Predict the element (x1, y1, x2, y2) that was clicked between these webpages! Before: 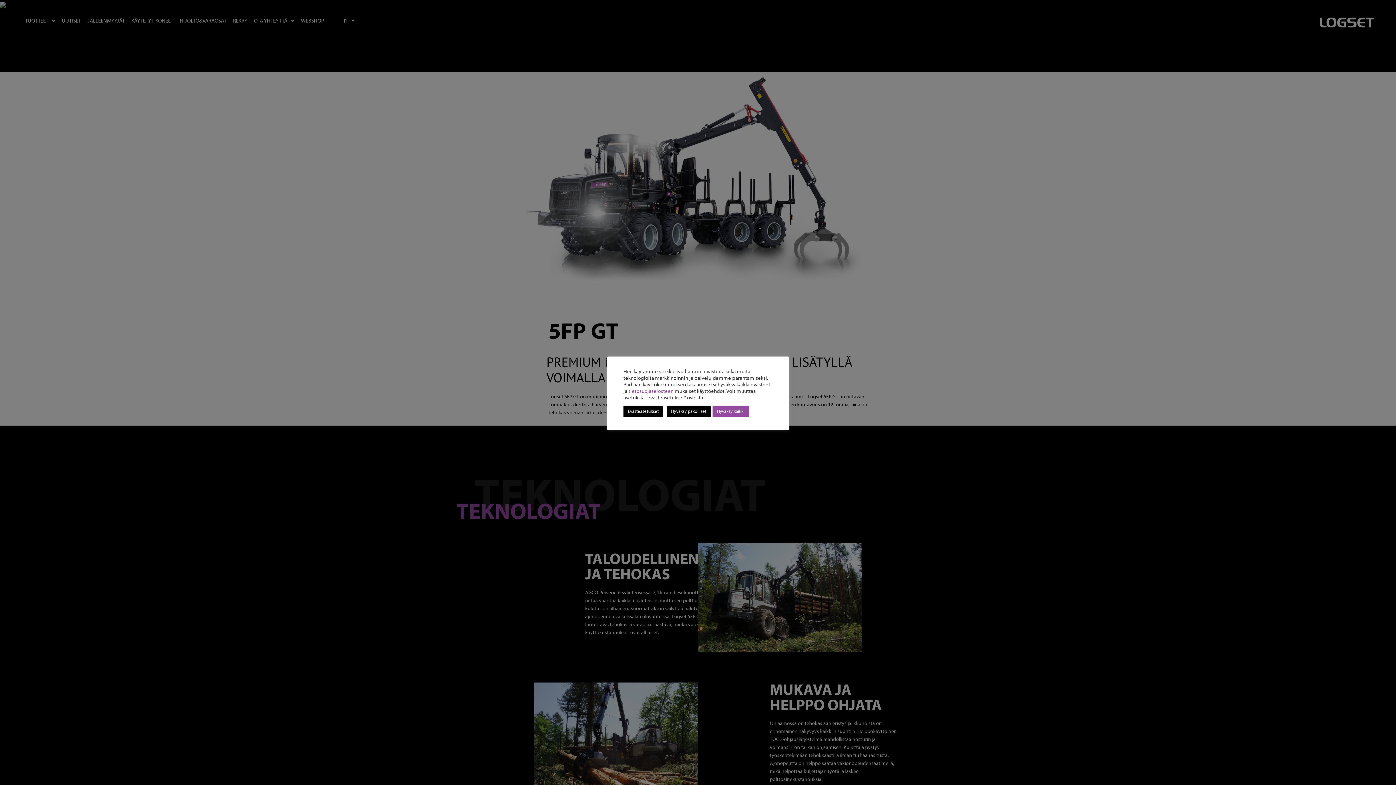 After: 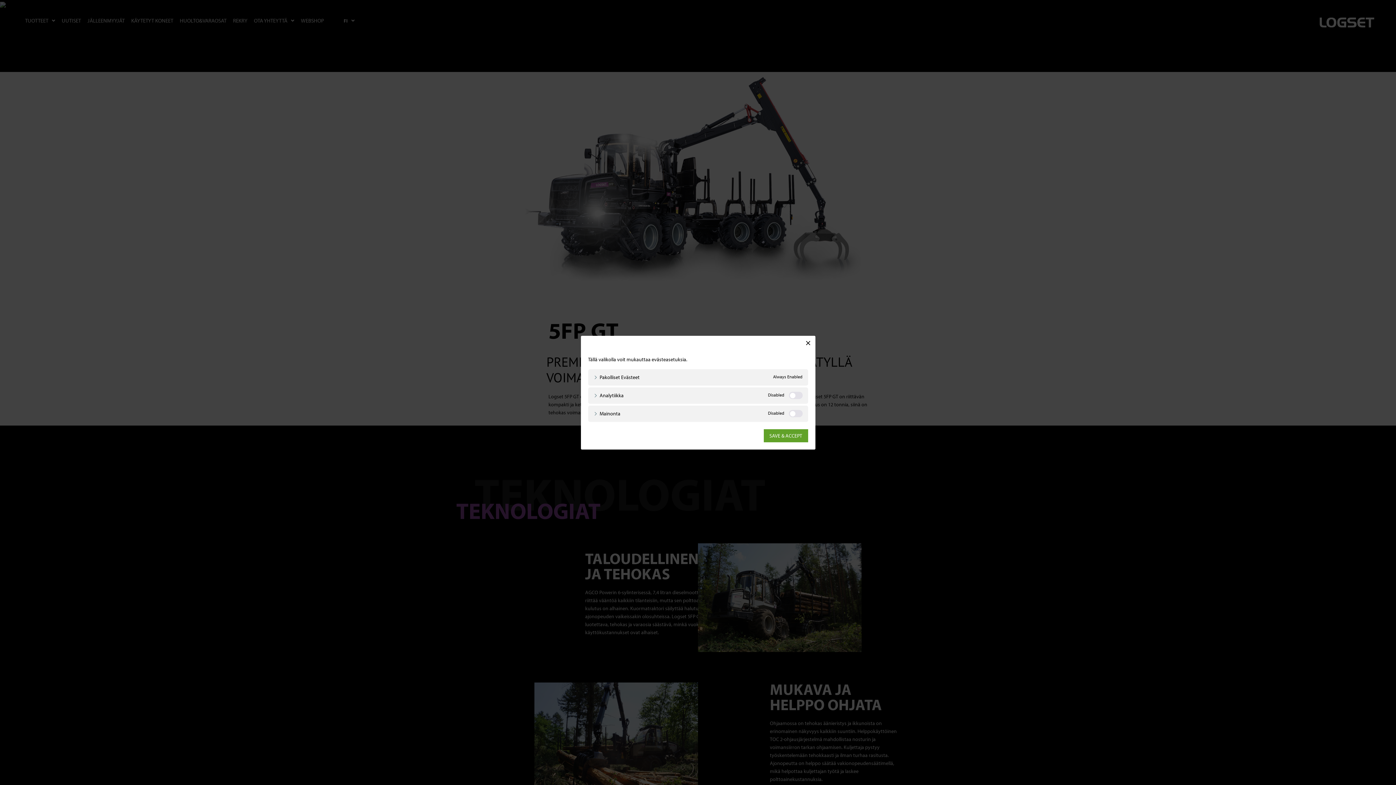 Action: label: Evästeasetukset bbox: (623, 405, 663, 416)